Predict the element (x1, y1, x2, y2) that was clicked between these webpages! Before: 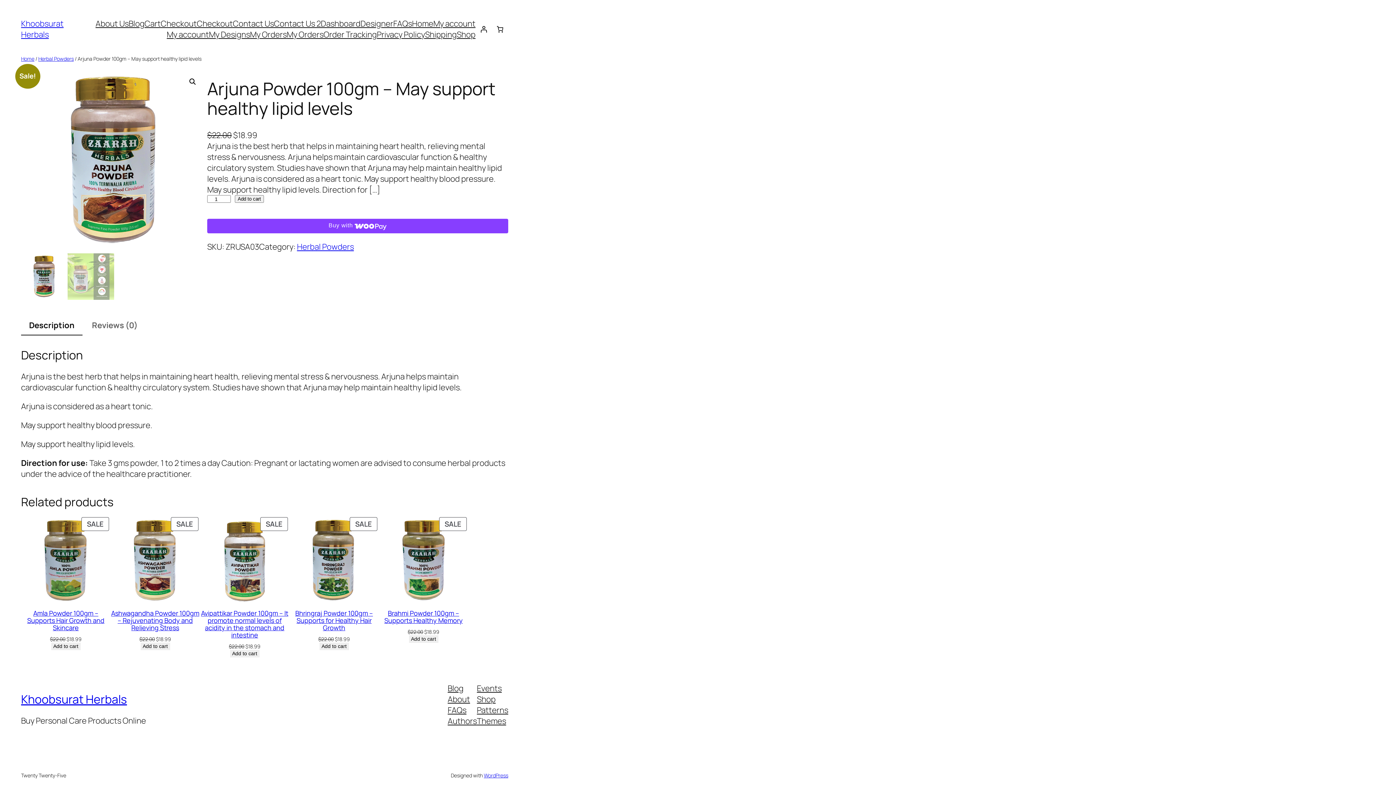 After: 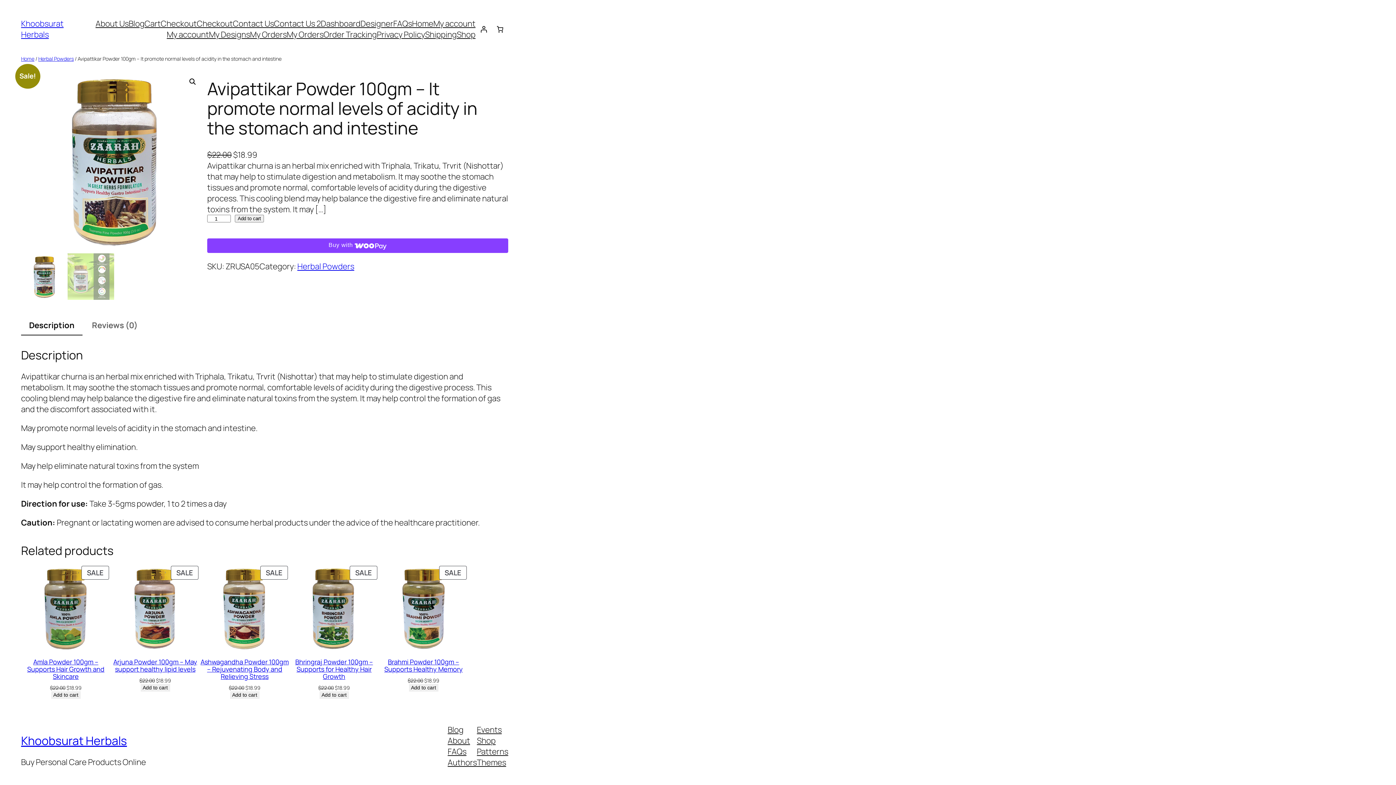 Action: label: Avipattikar Powder 100gm – It promote normal levels of acidity in the stomach and intestine bbox: (201, 609, 288, 639)